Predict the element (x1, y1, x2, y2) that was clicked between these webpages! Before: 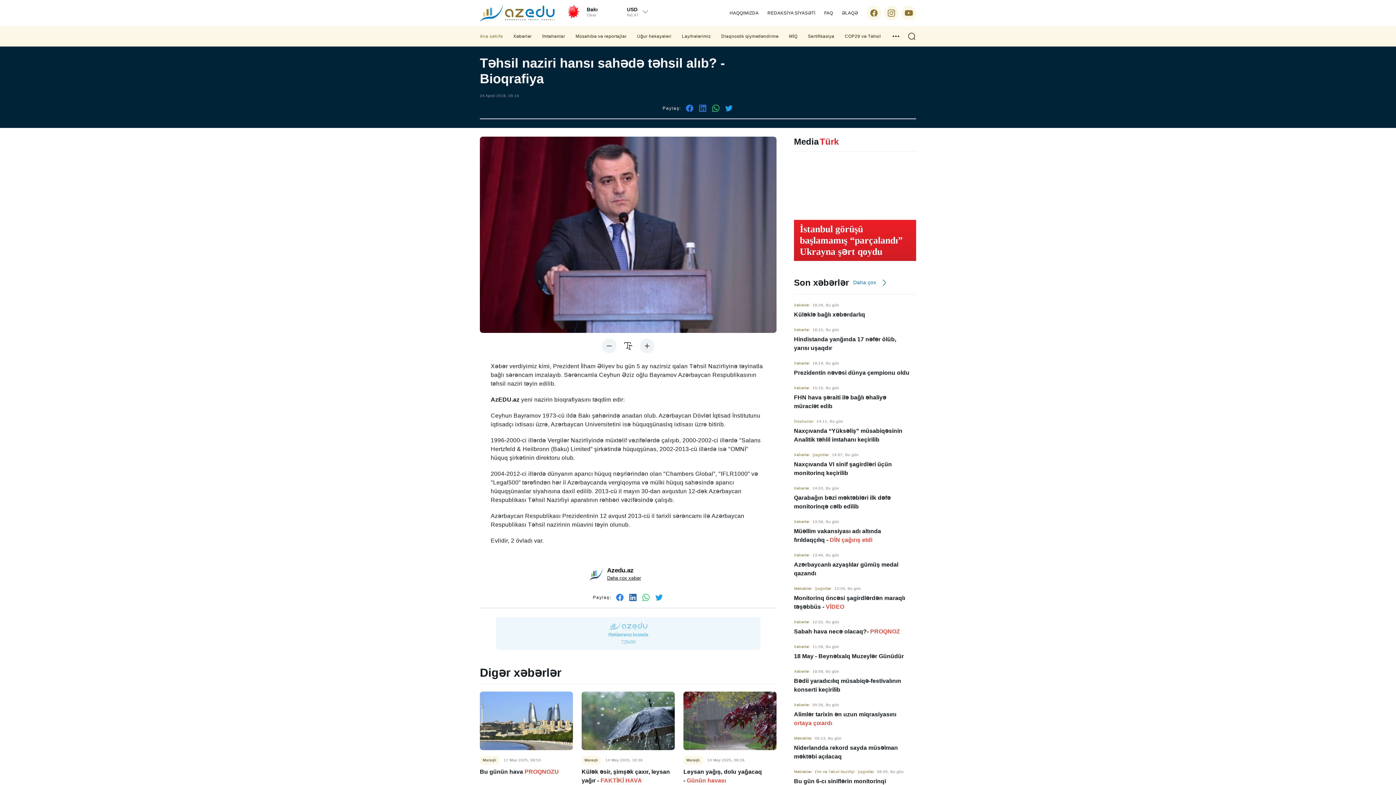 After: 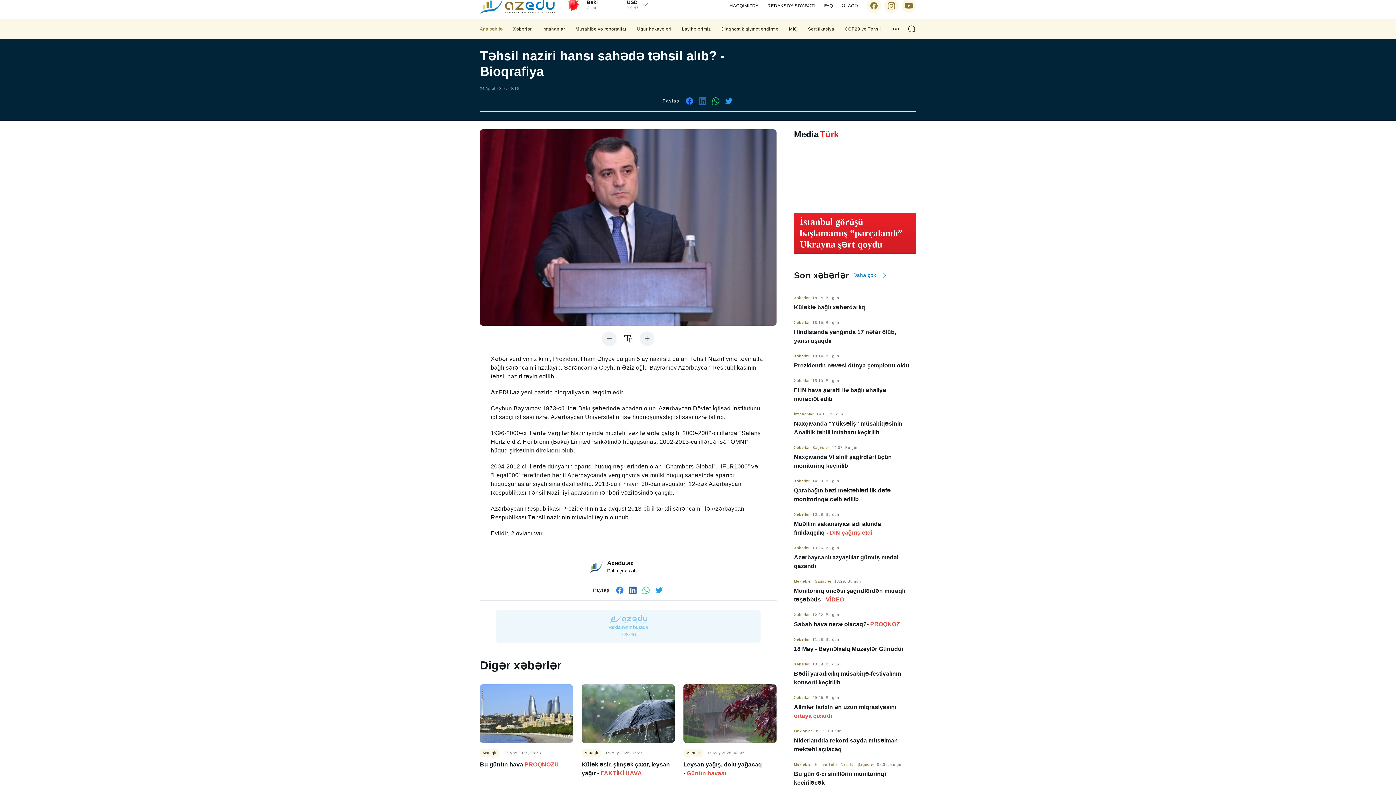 Action: bbox: (683, 692, 776, 792) label: Maraqlı 14 May 2025, 08:36
Leysan yağış, dolu yağacaq - Günün havası